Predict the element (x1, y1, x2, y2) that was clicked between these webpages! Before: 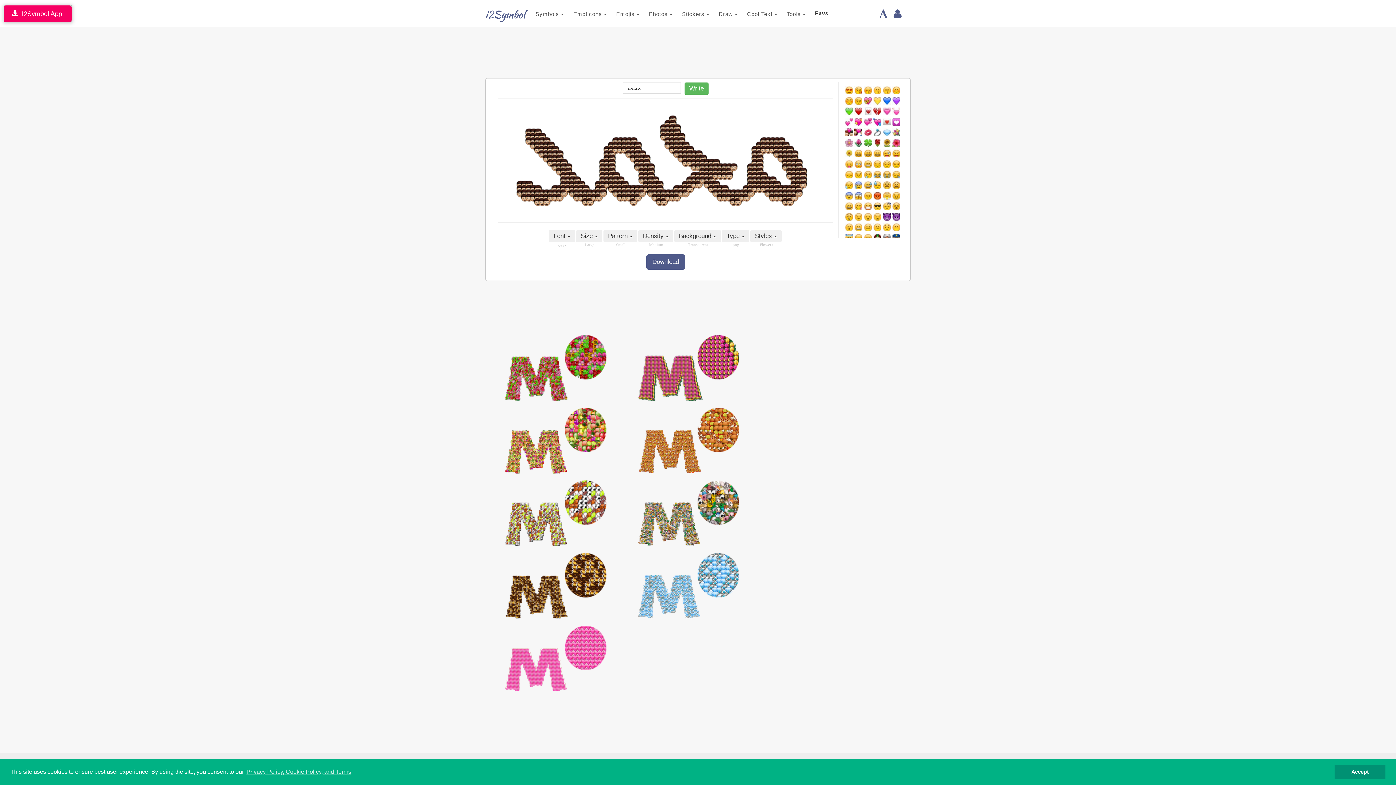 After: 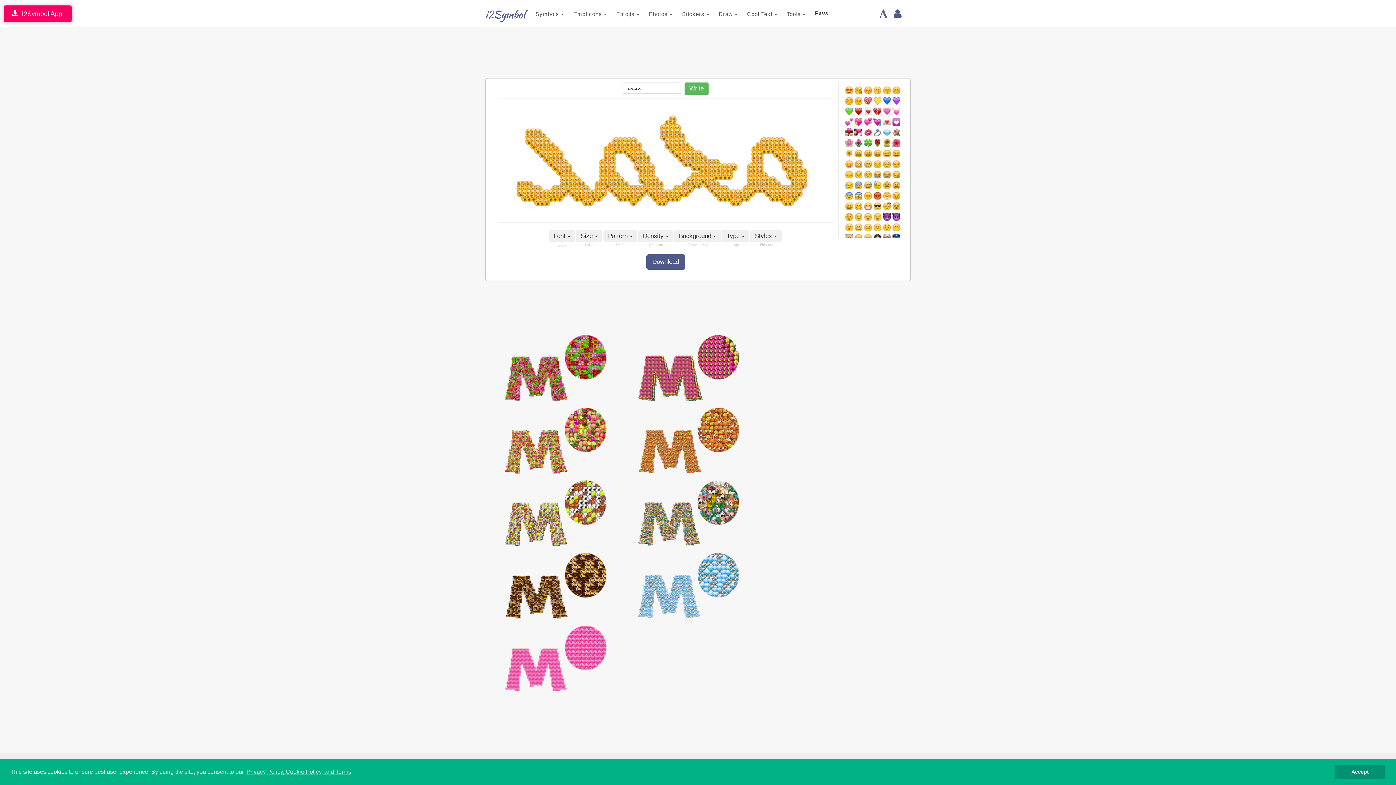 Action: bbox: (891, 205, 901, 211)